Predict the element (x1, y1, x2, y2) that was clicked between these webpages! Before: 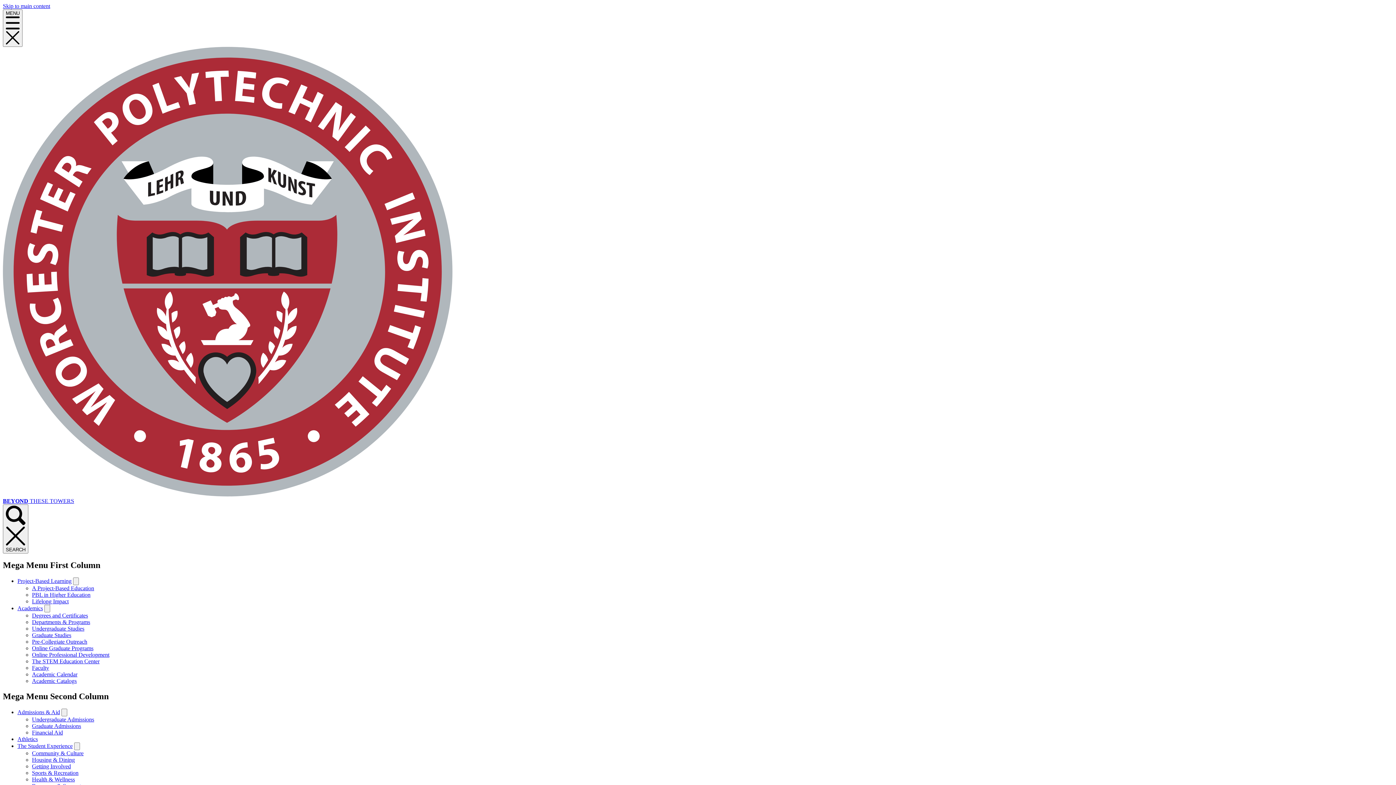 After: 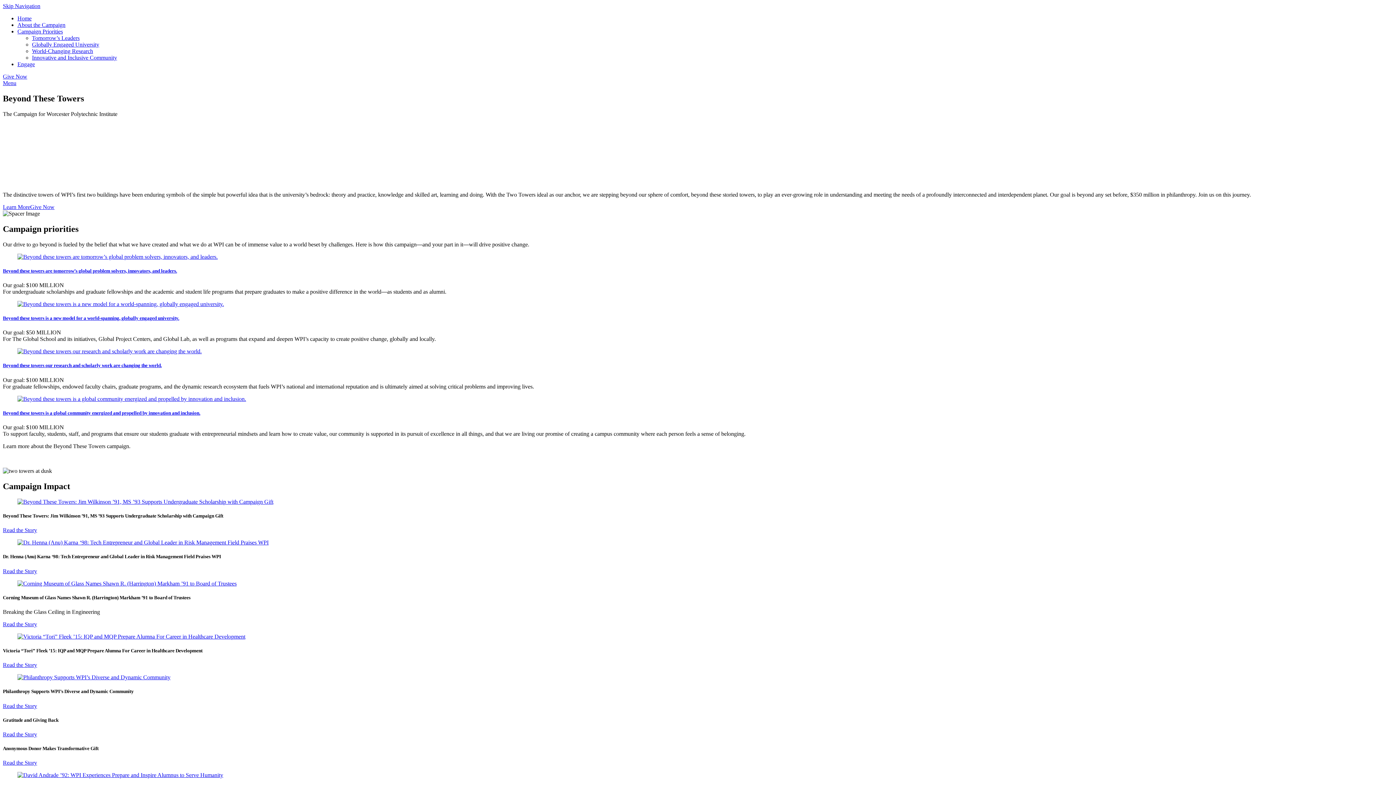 Action: bbox: (2, 498, 74, 504) label: BEYOND THESE TOWERS